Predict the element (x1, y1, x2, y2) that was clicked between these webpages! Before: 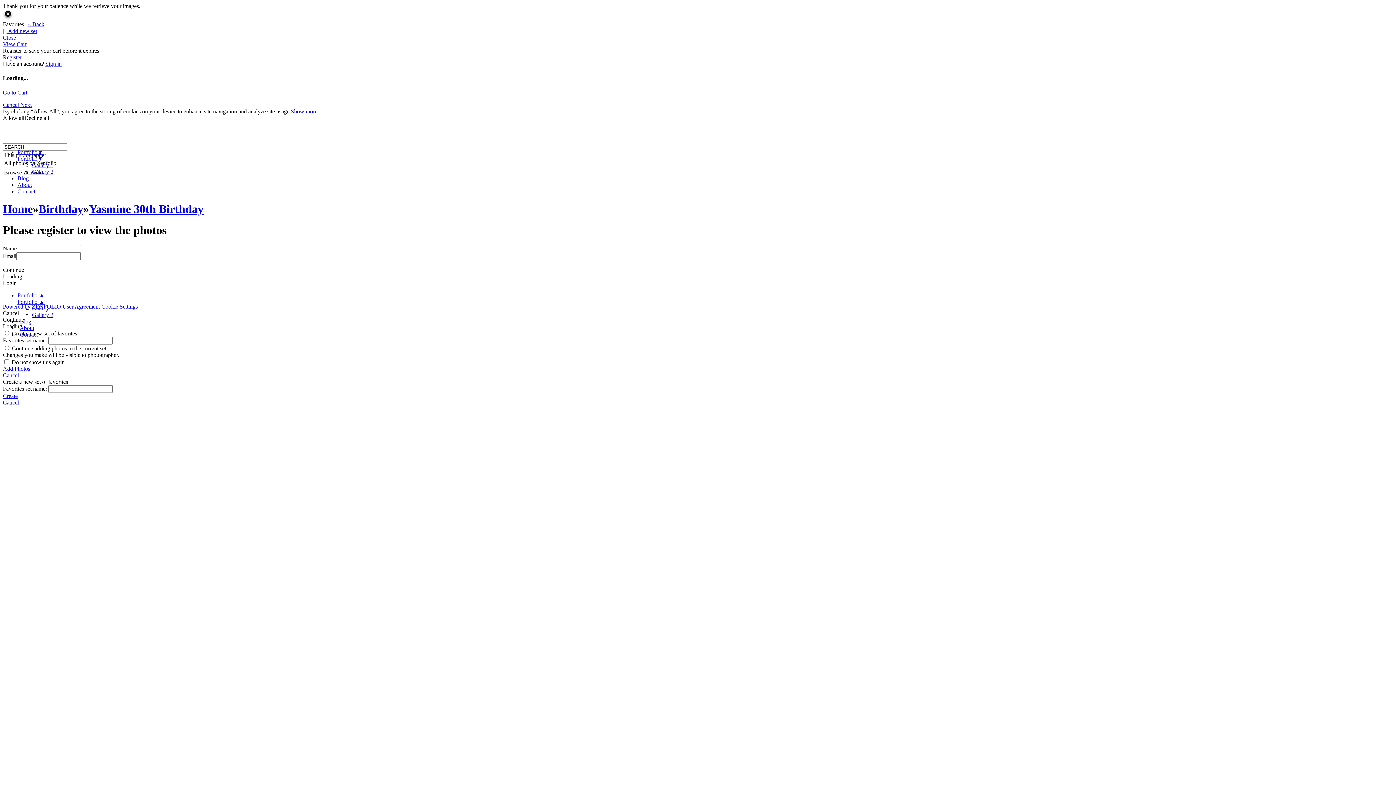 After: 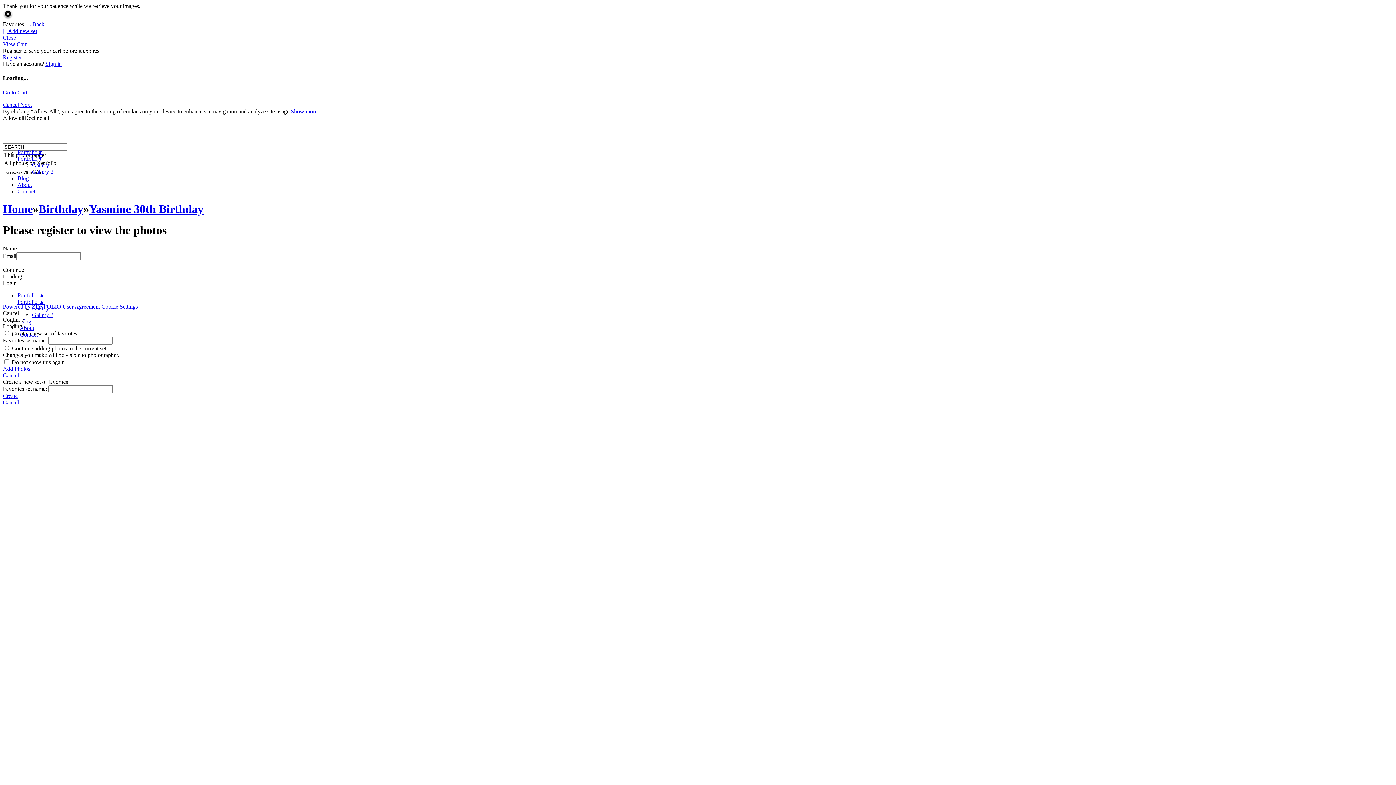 Action: bbox: (4, 169, 42, 175) label: Browse Zenfolio